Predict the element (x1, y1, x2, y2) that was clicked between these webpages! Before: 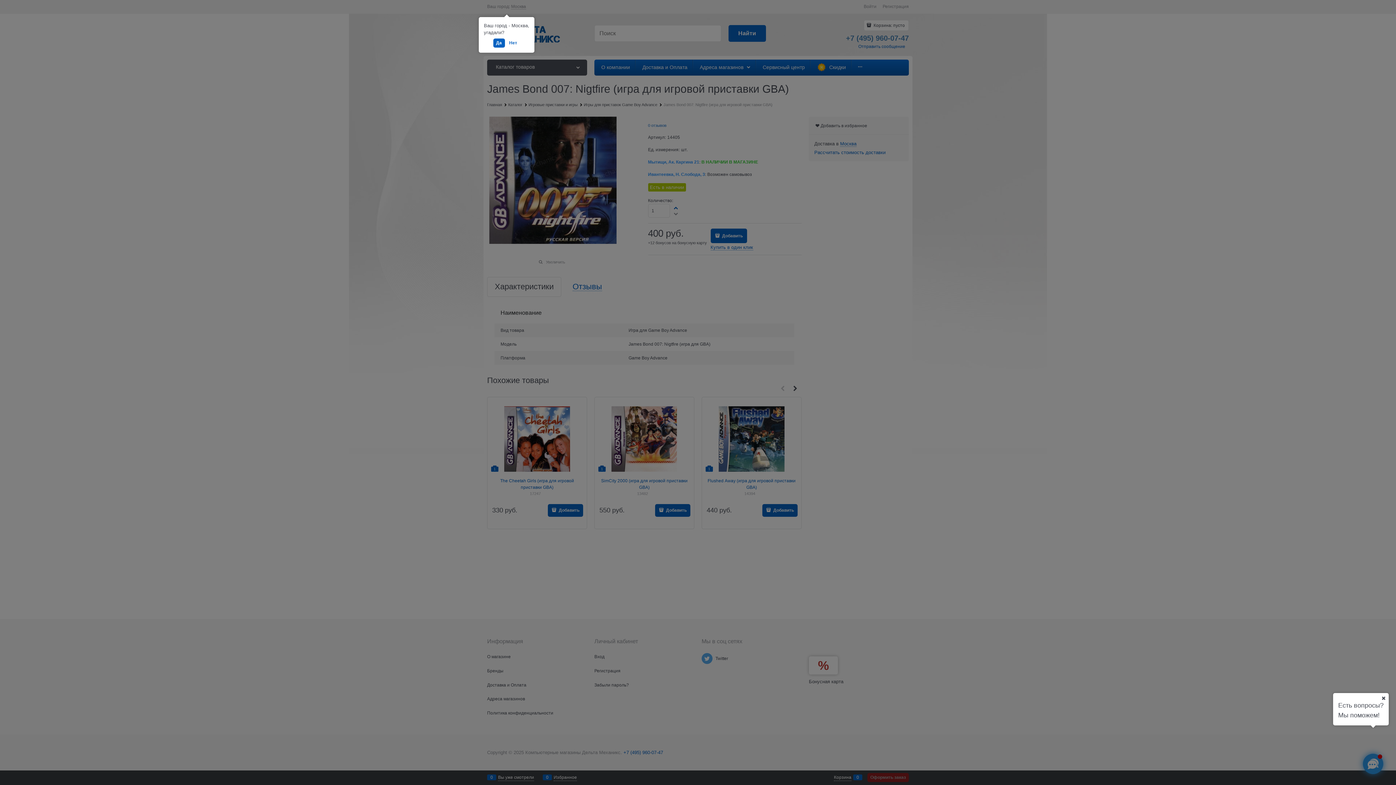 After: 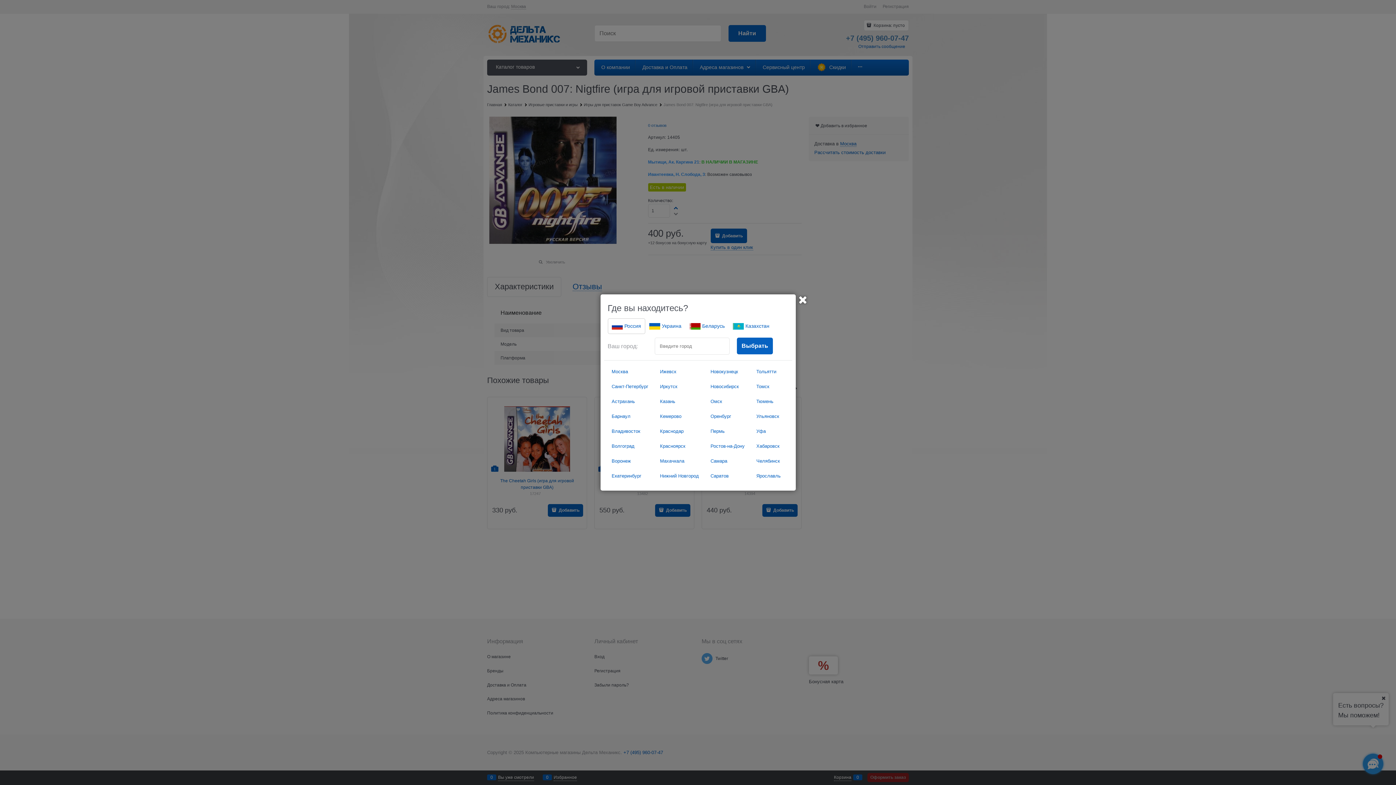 Action: label: Нет bbox: (506, 38, 520, 47)